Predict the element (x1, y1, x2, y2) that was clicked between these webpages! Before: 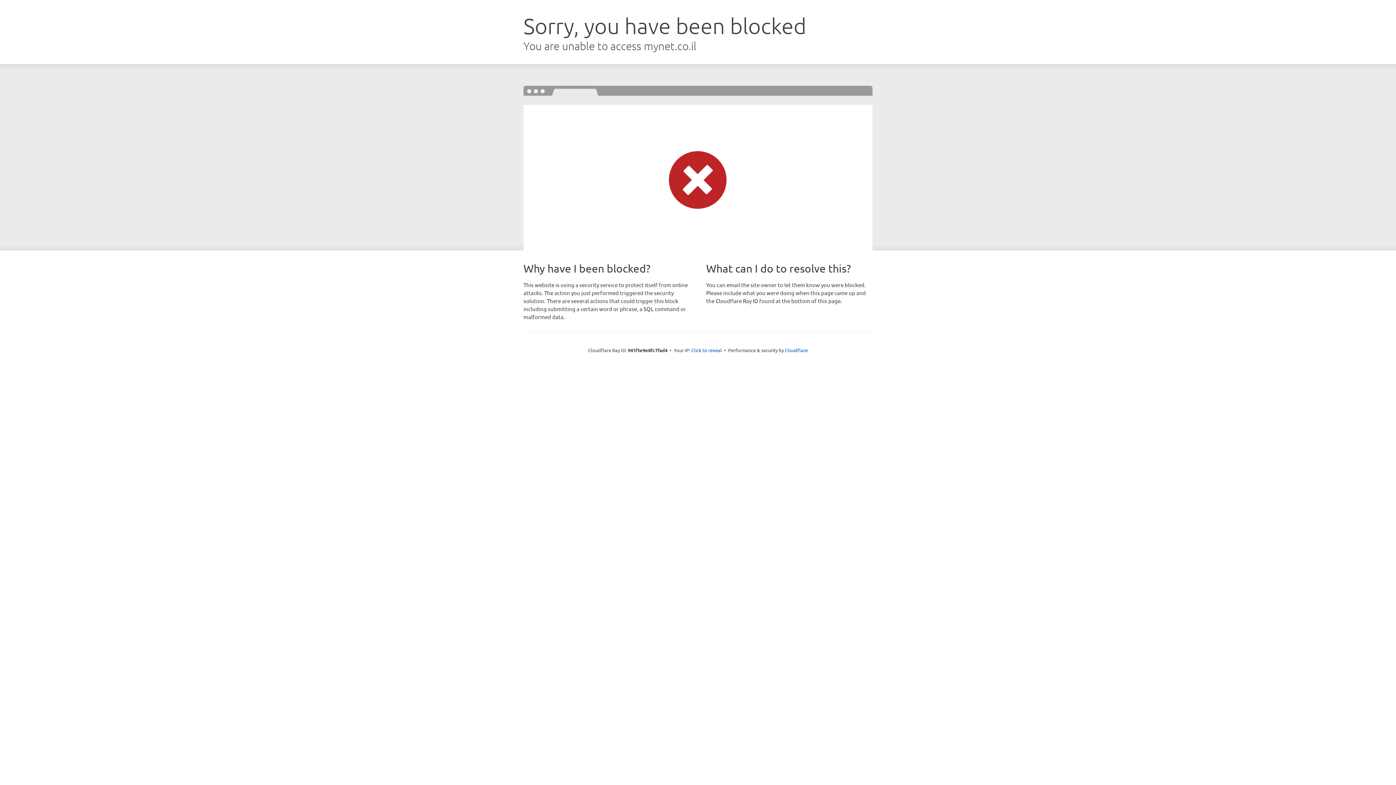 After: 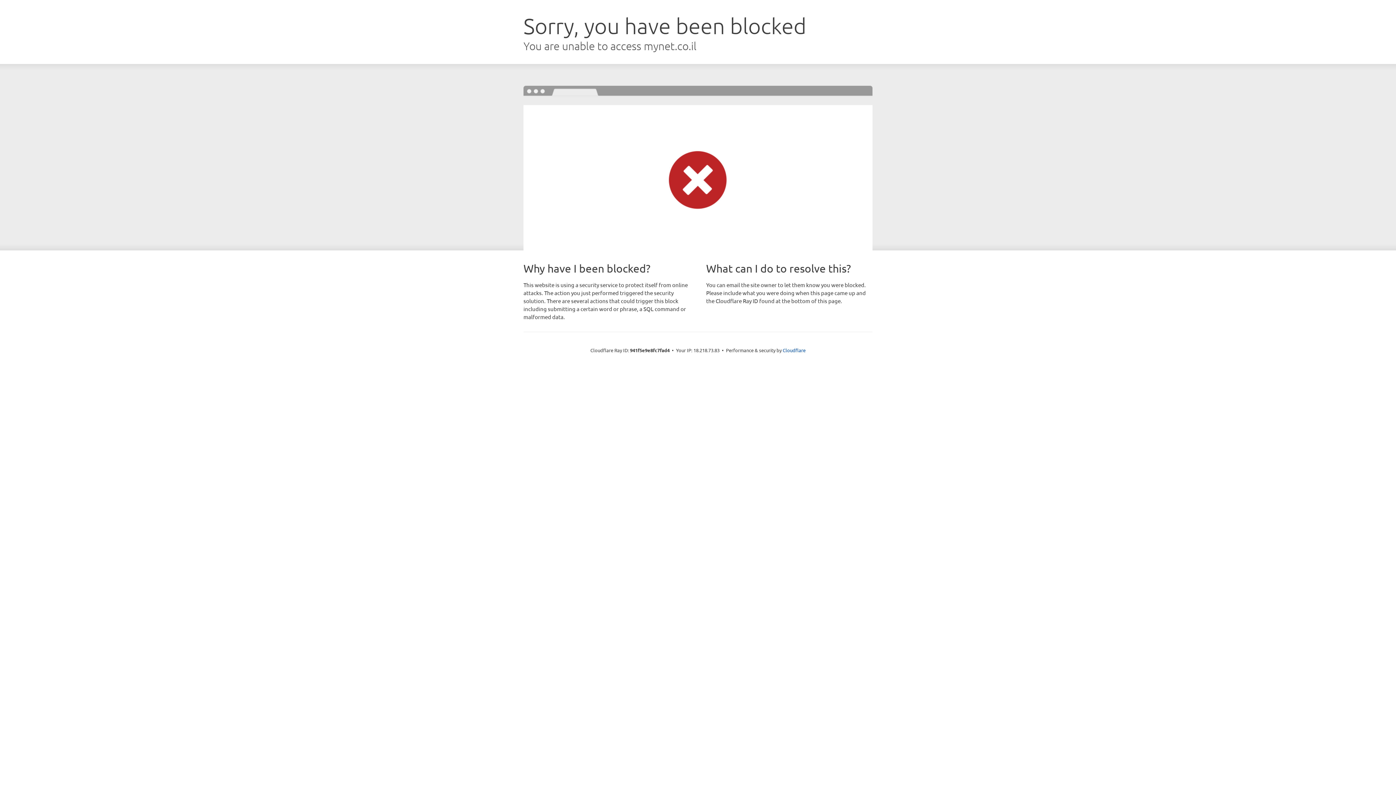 Action: label: Click to reveal bbox: (691, 346, 722, 353)